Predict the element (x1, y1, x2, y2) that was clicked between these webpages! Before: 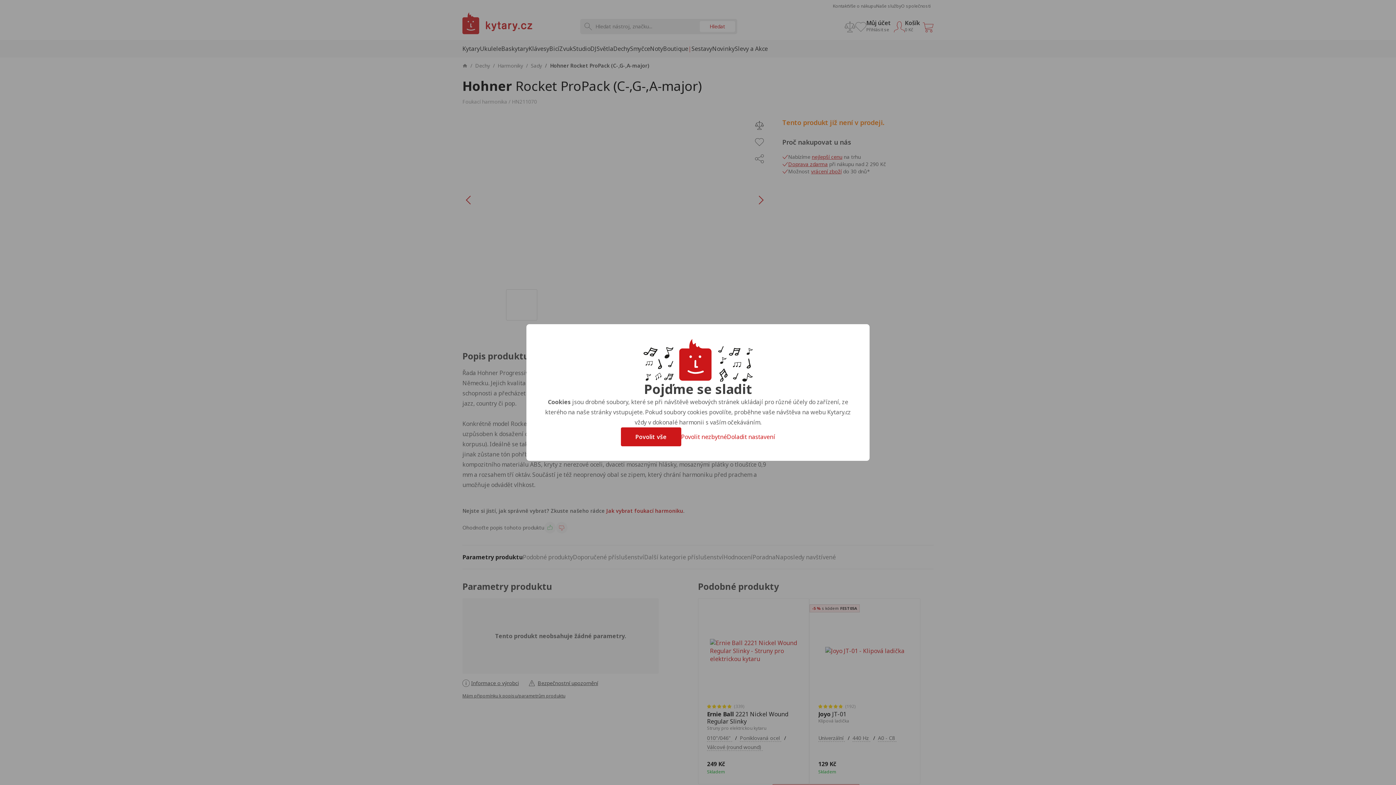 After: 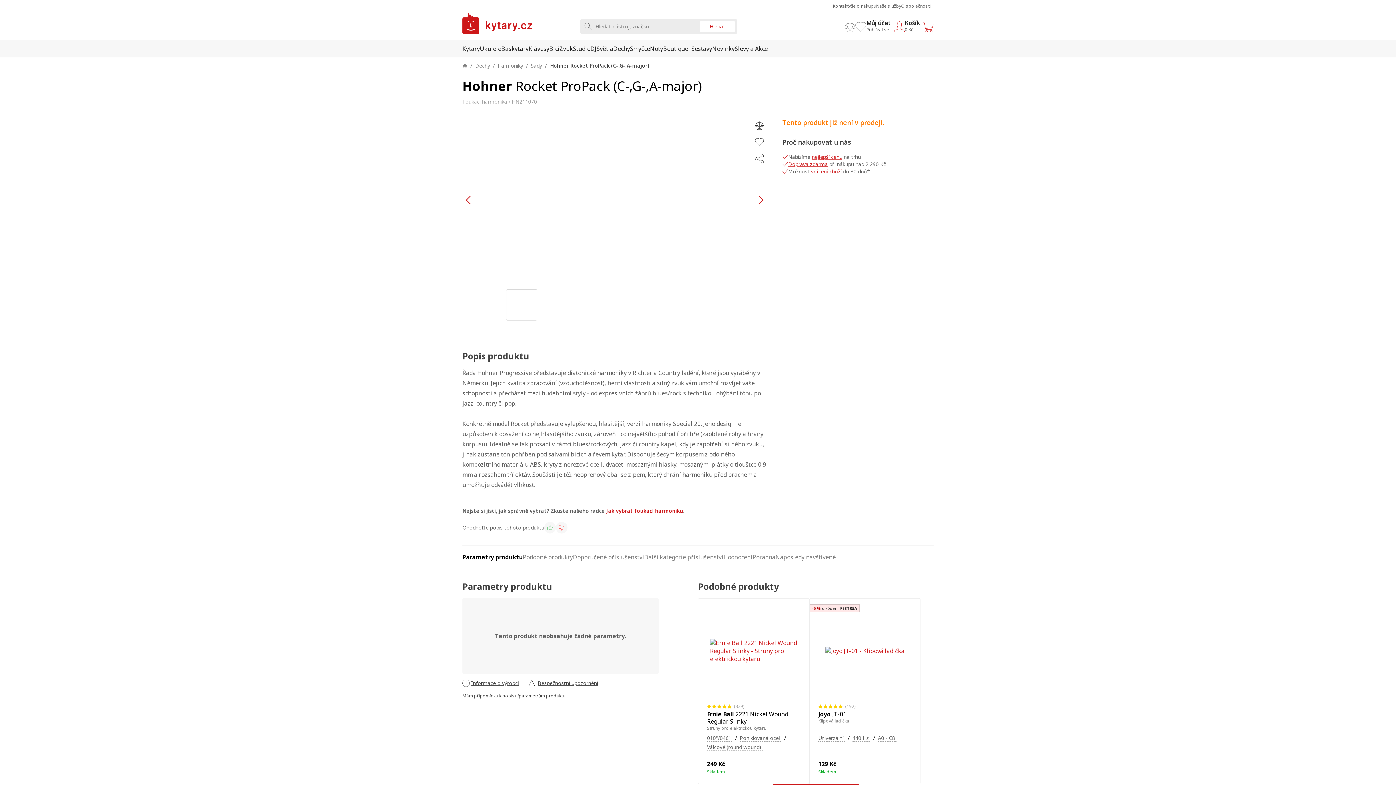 Action: label: Povolit nezbytné bbox: (681, 433, 727, 441)